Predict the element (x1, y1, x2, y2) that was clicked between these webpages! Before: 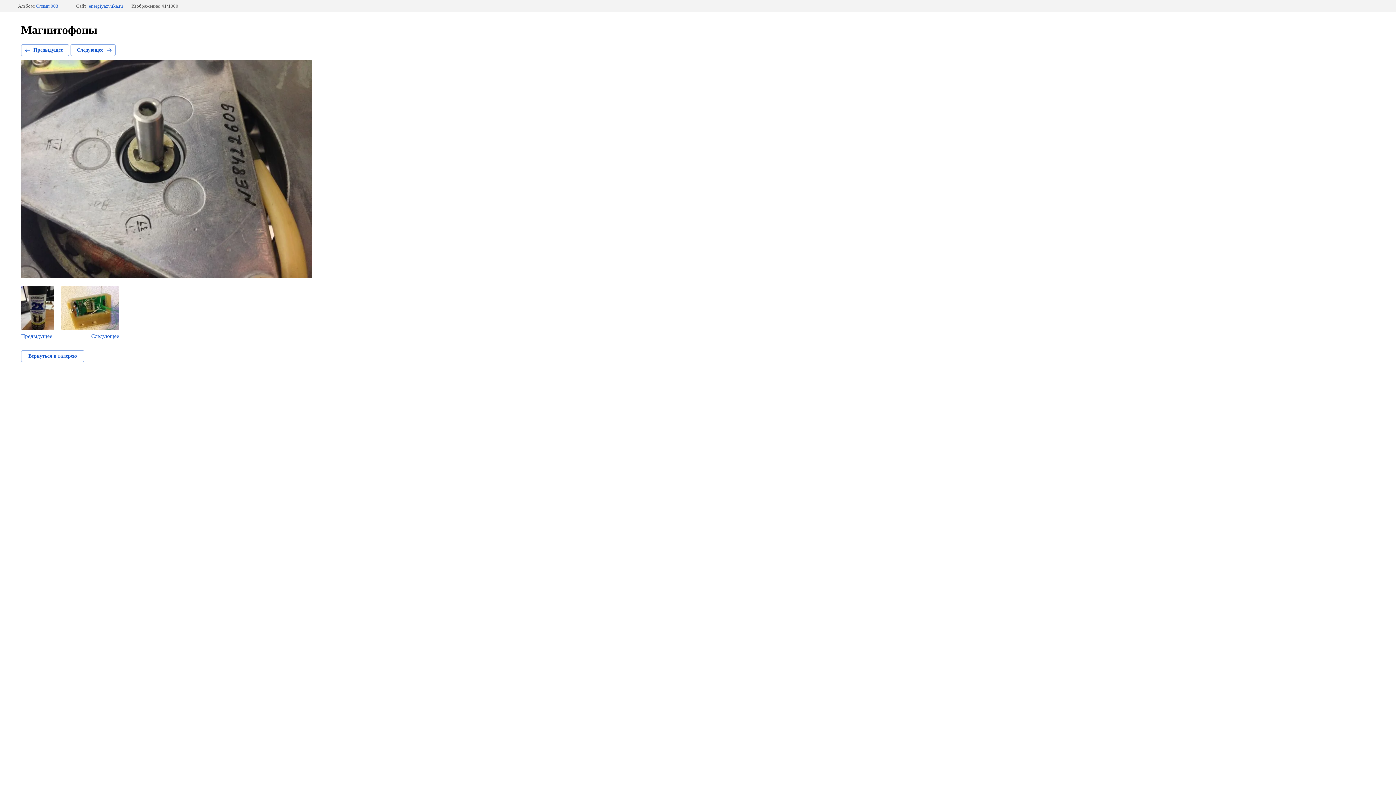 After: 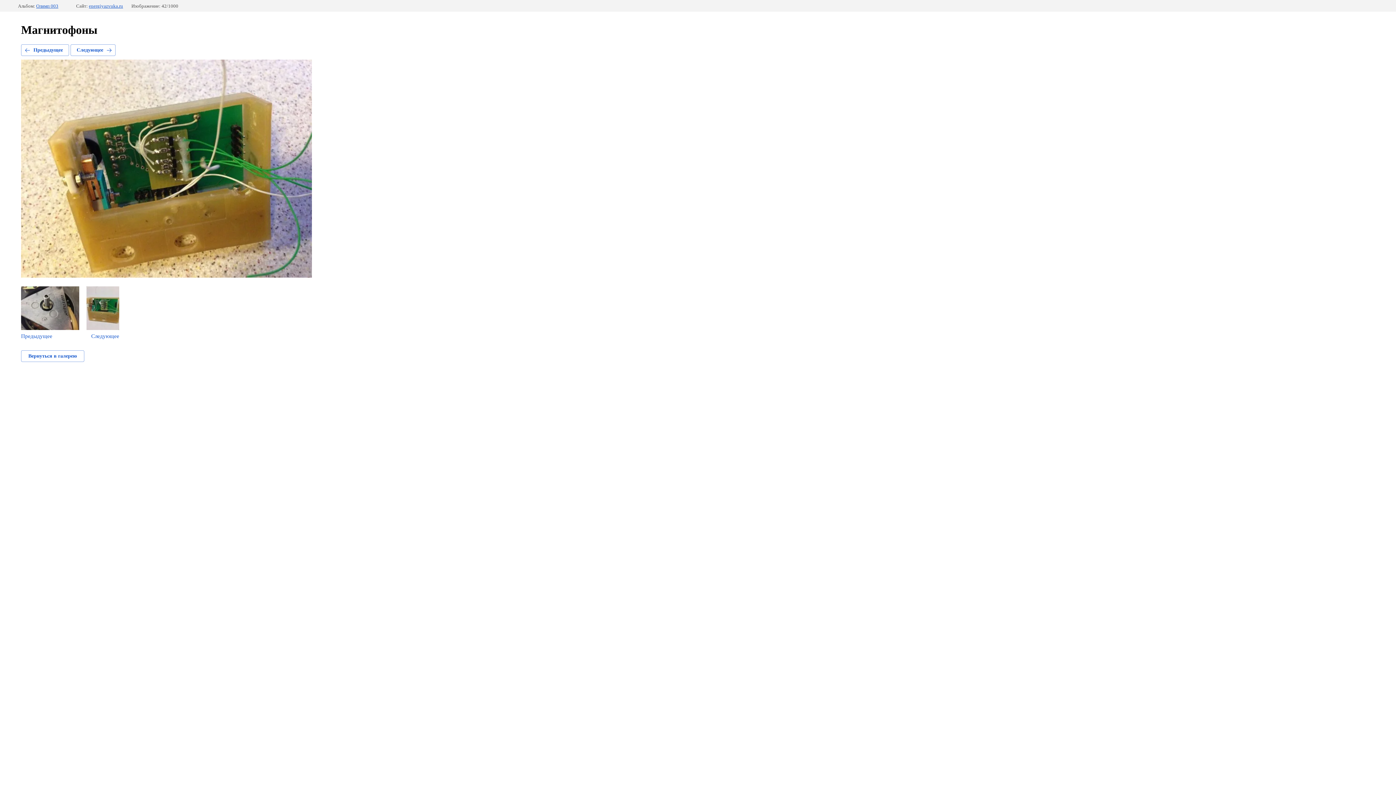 Action: bbox: (61, 286, 119, 339) label: Следующее